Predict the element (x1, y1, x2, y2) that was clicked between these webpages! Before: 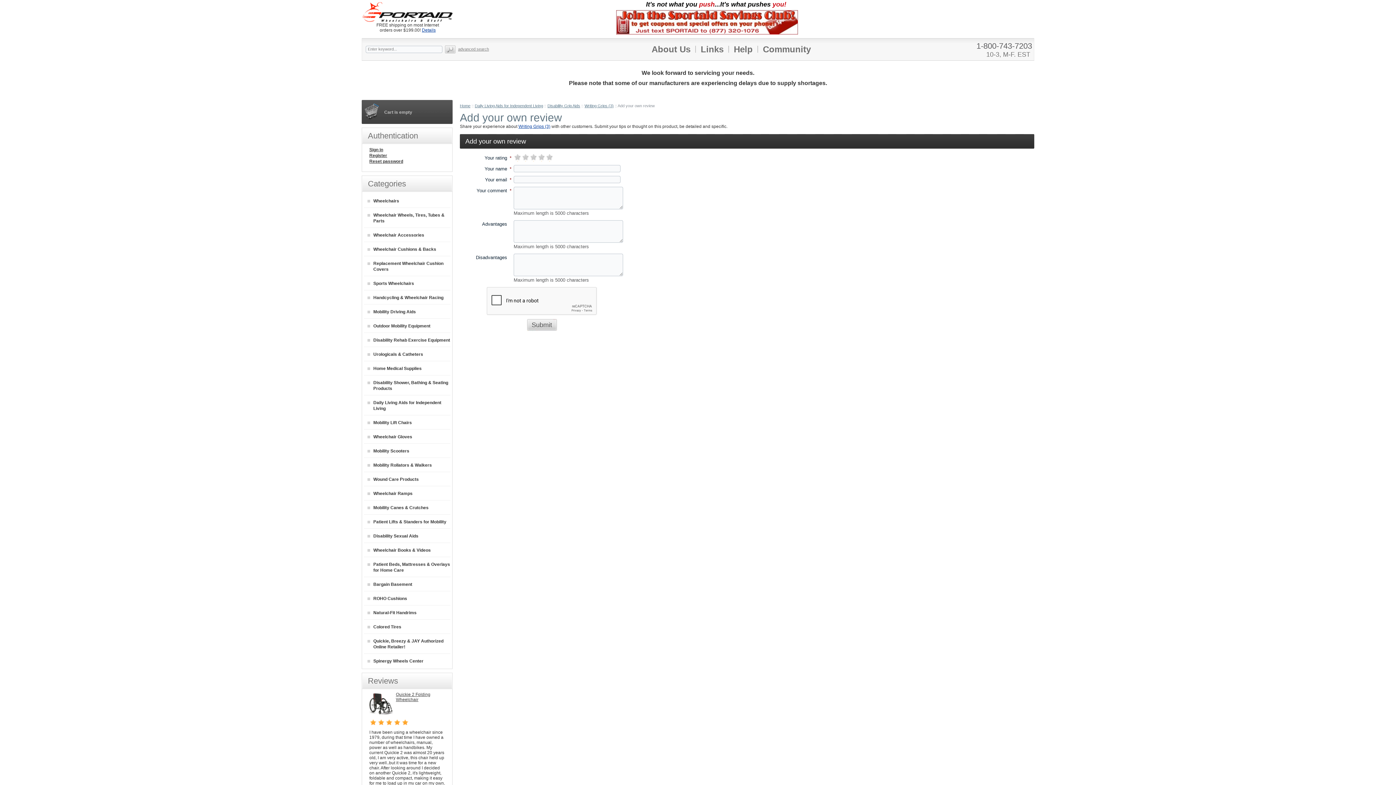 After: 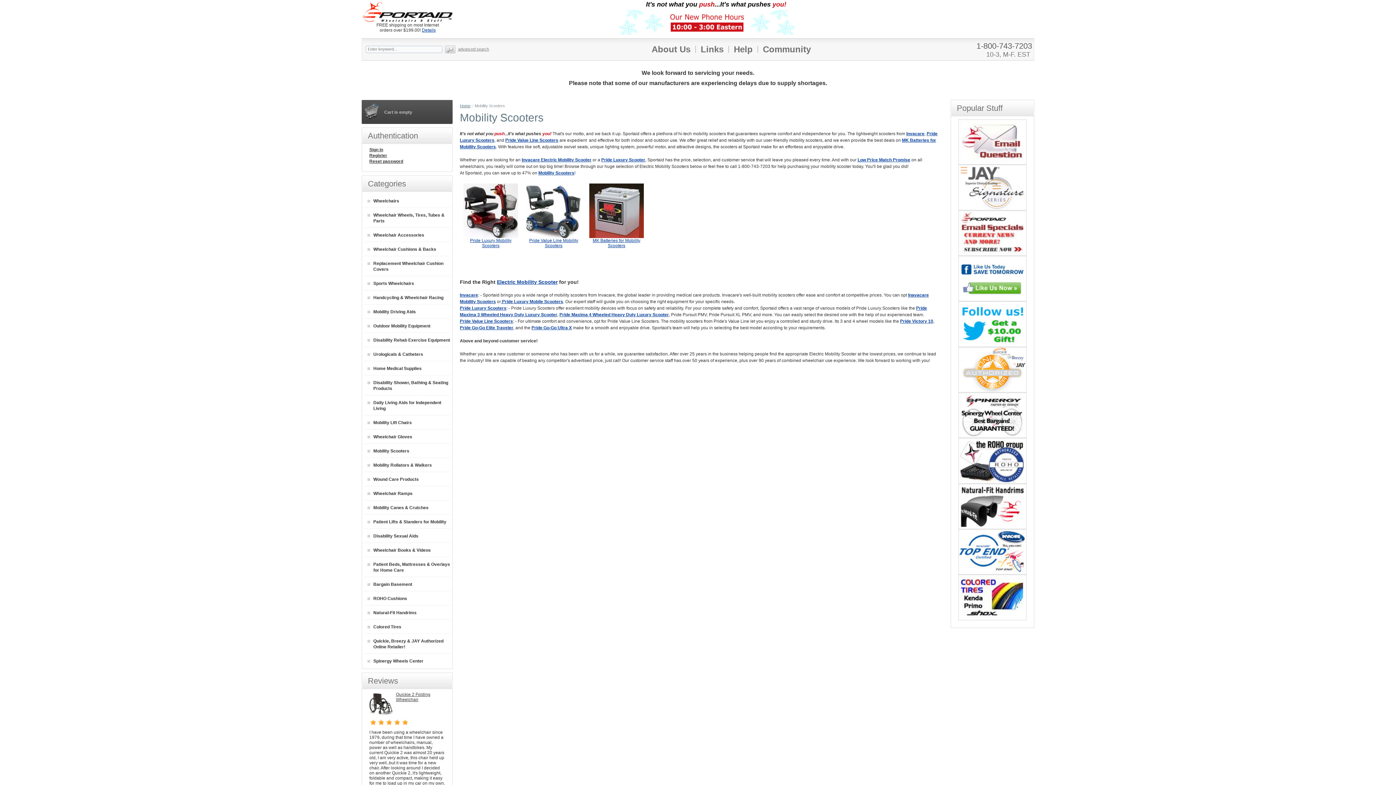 Action: label: Mobility Scooters bbox: (367, 444, 450, 457)